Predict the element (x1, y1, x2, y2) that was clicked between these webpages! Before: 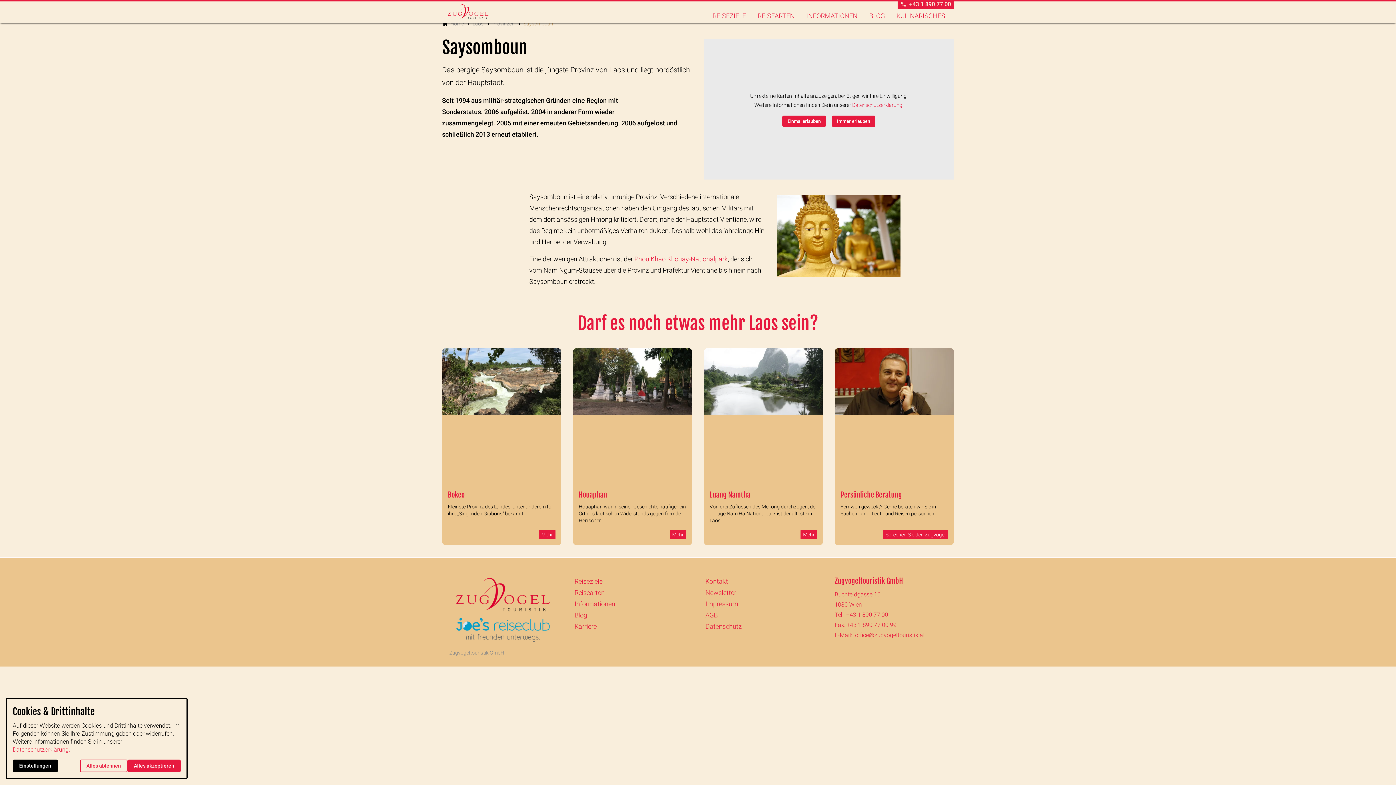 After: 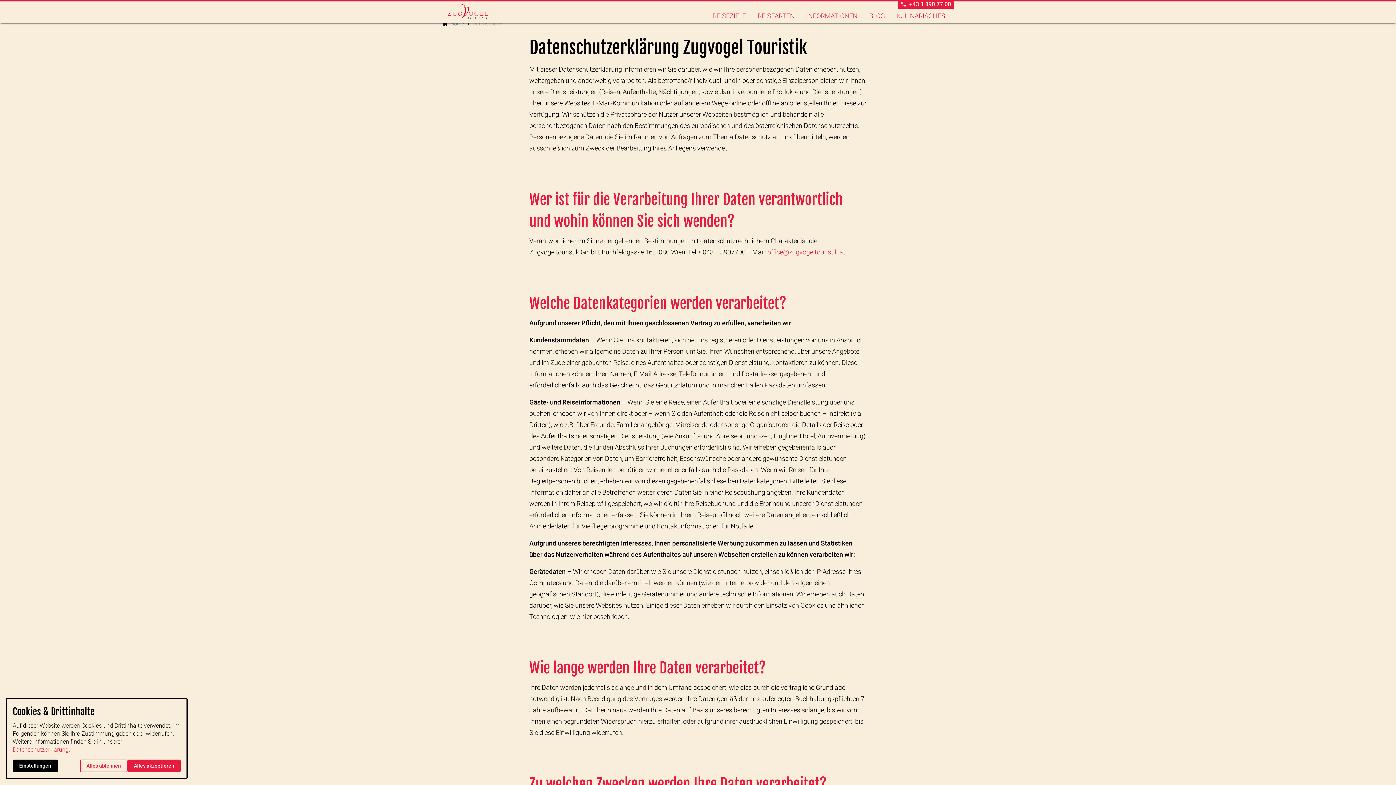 Action: bbox: (12, 746, 70, 753) label: Datenschutzerklärung.